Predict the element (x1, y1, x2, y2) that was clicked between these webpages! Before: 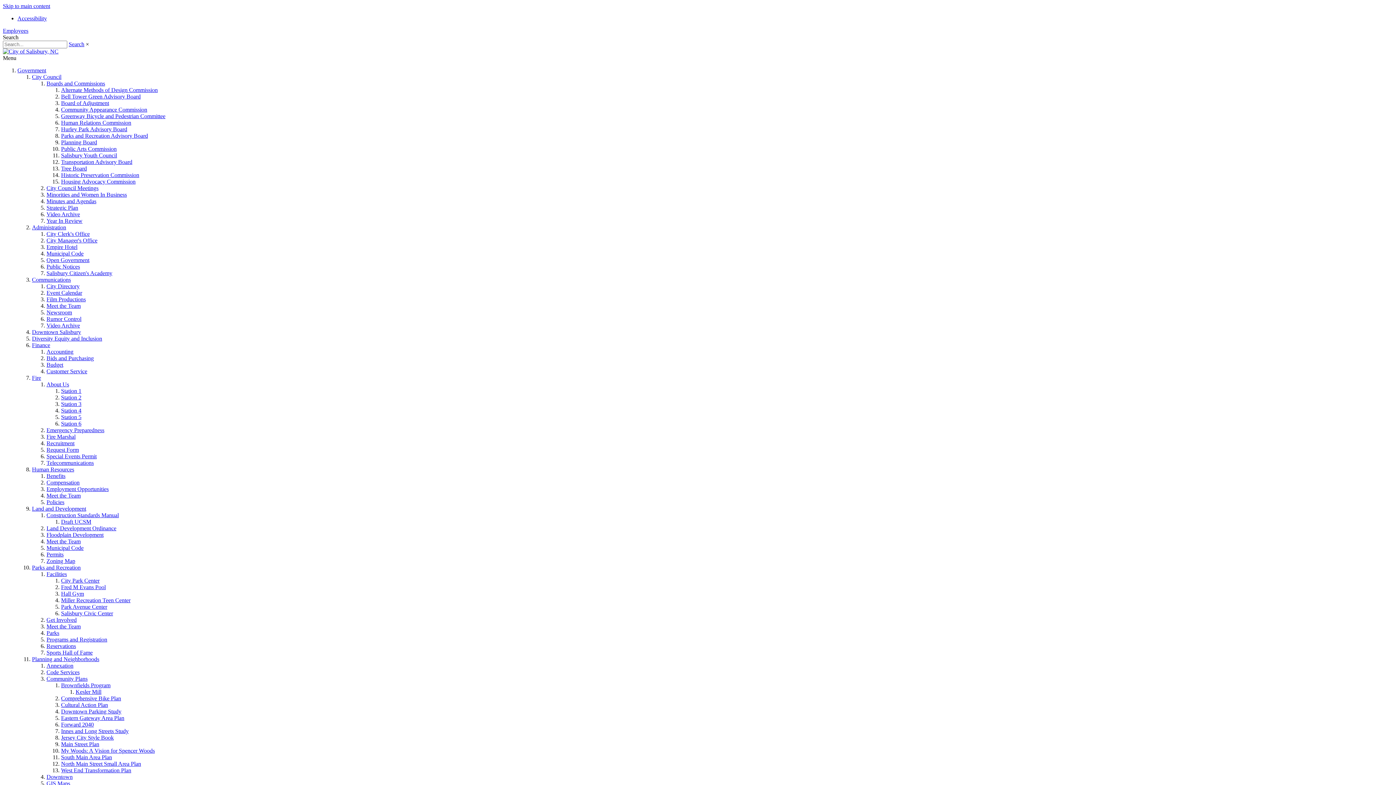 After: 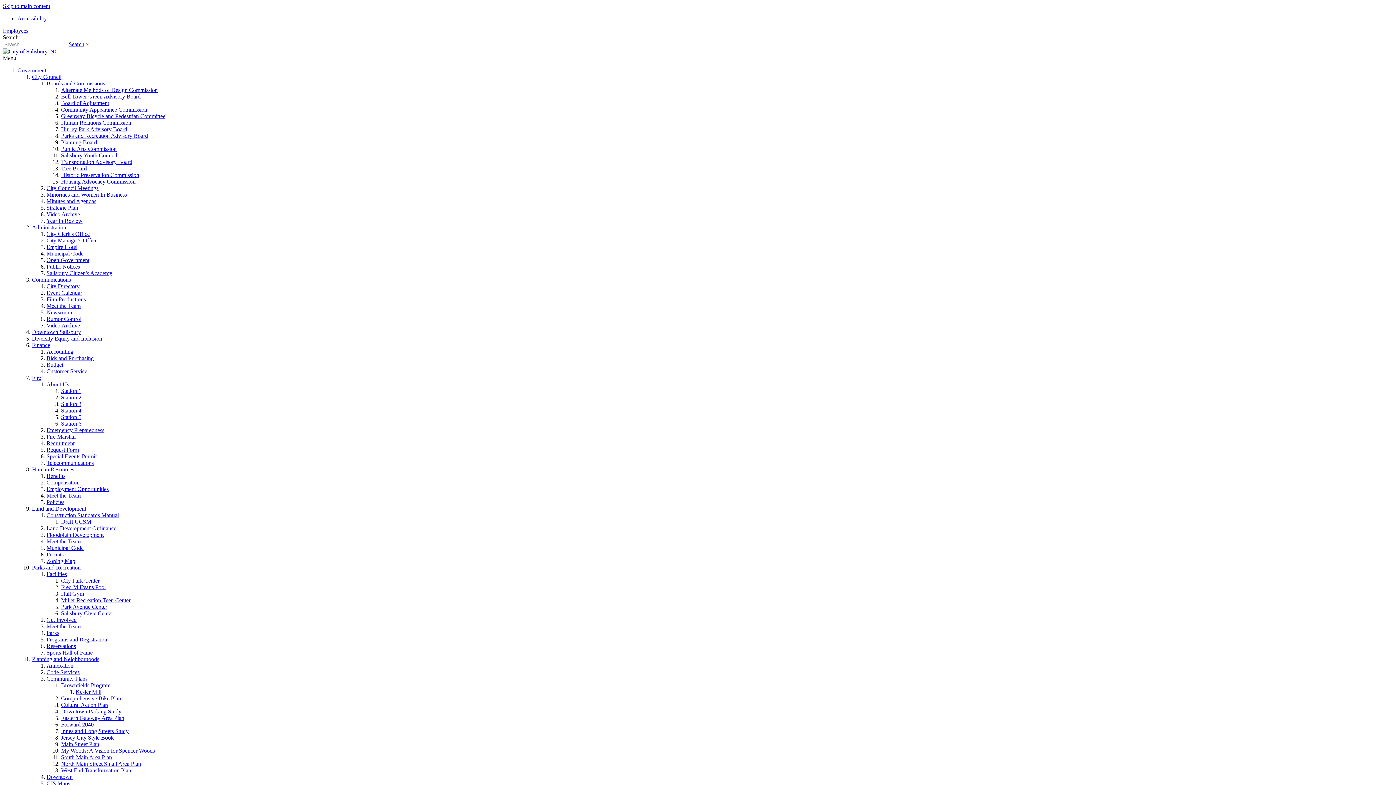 Action: label: Salisbury Citizen's Academy bbox: (46, 270, 112, 276)